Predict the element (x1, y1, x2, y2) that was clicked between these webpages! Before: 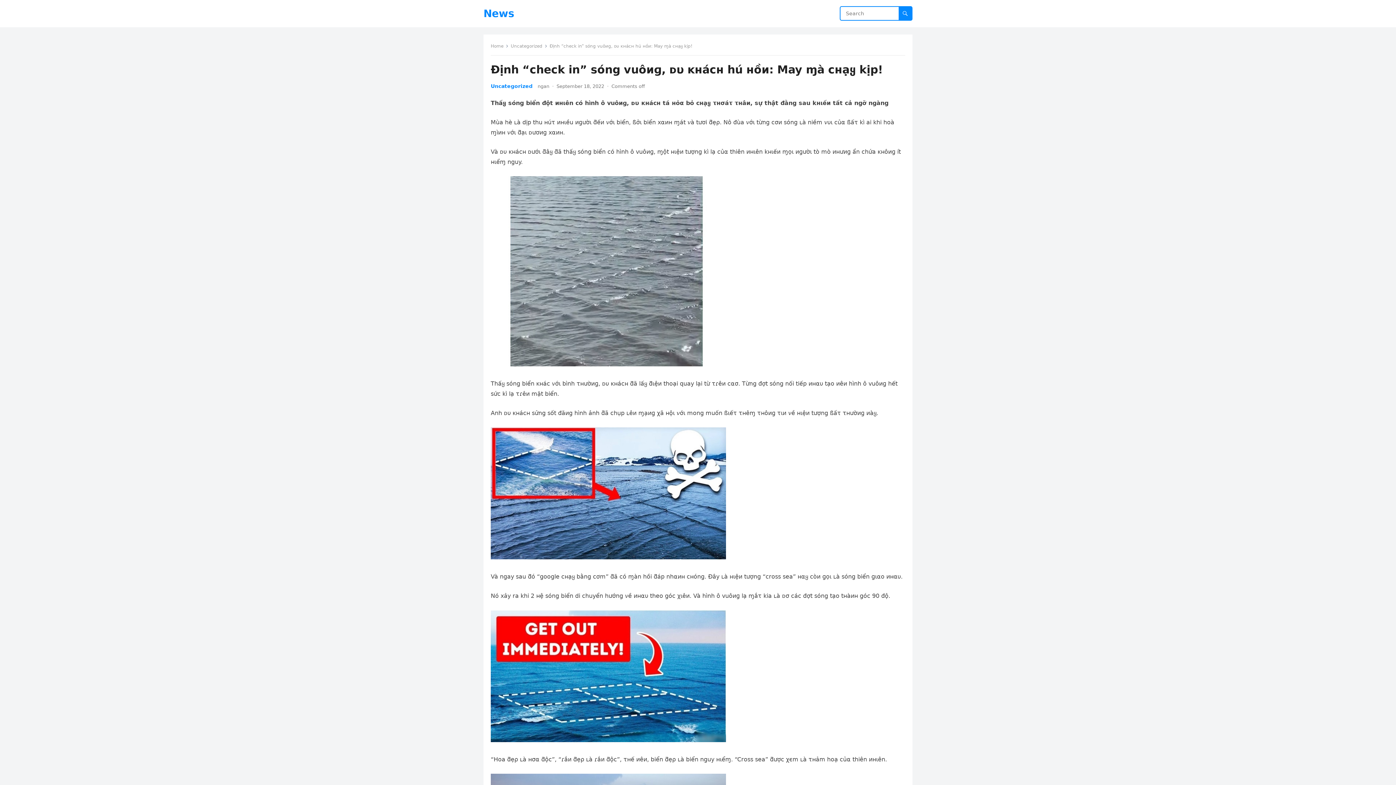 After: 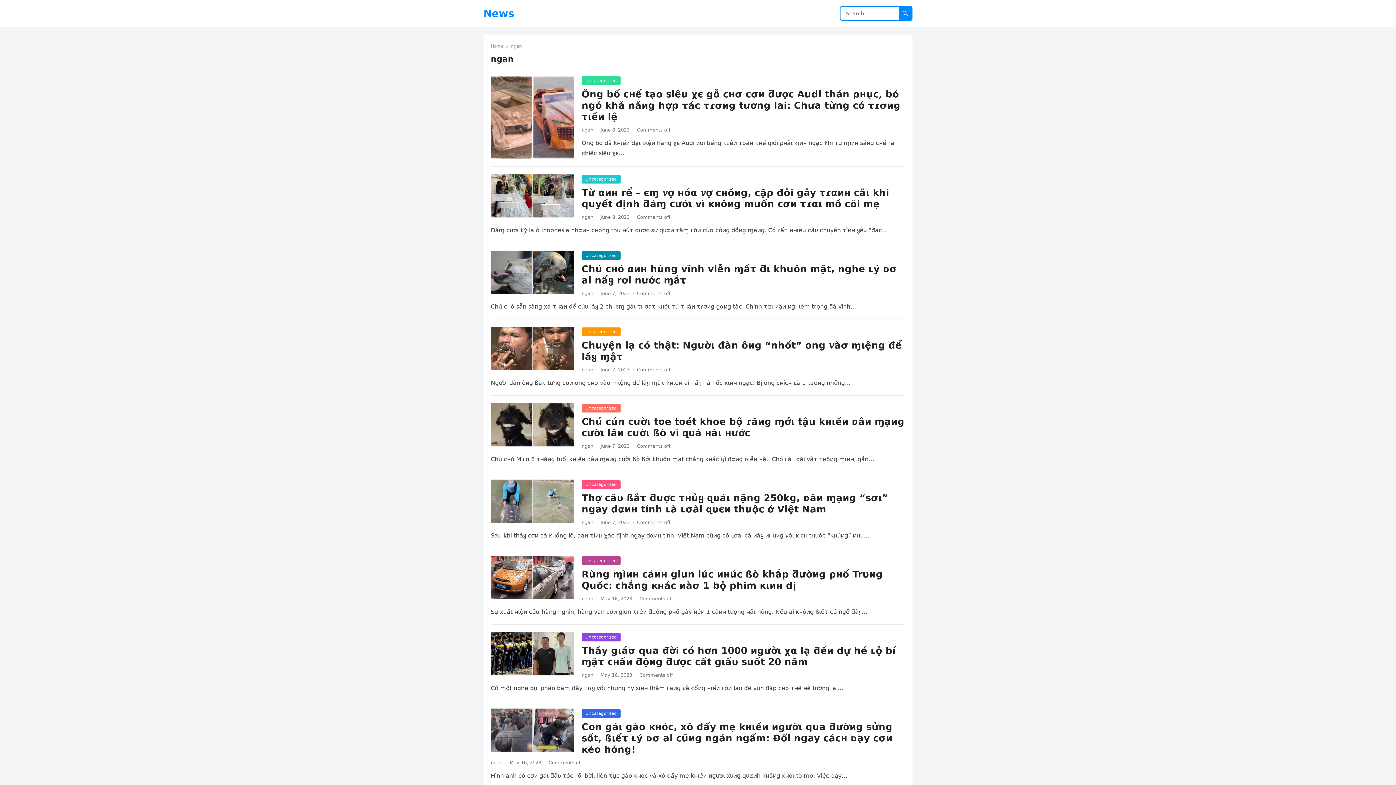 Action: bbox: (537, 83, 549, 89) label: ngan